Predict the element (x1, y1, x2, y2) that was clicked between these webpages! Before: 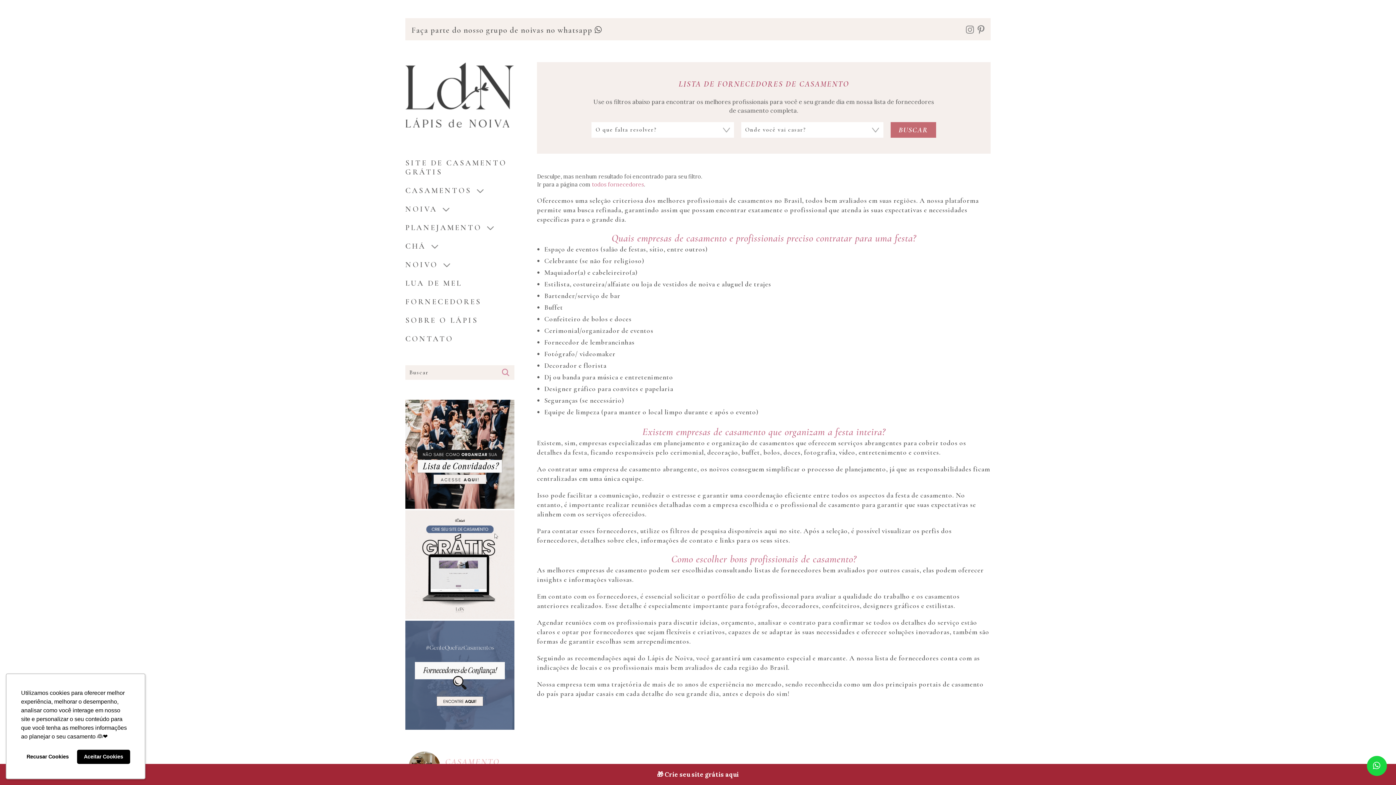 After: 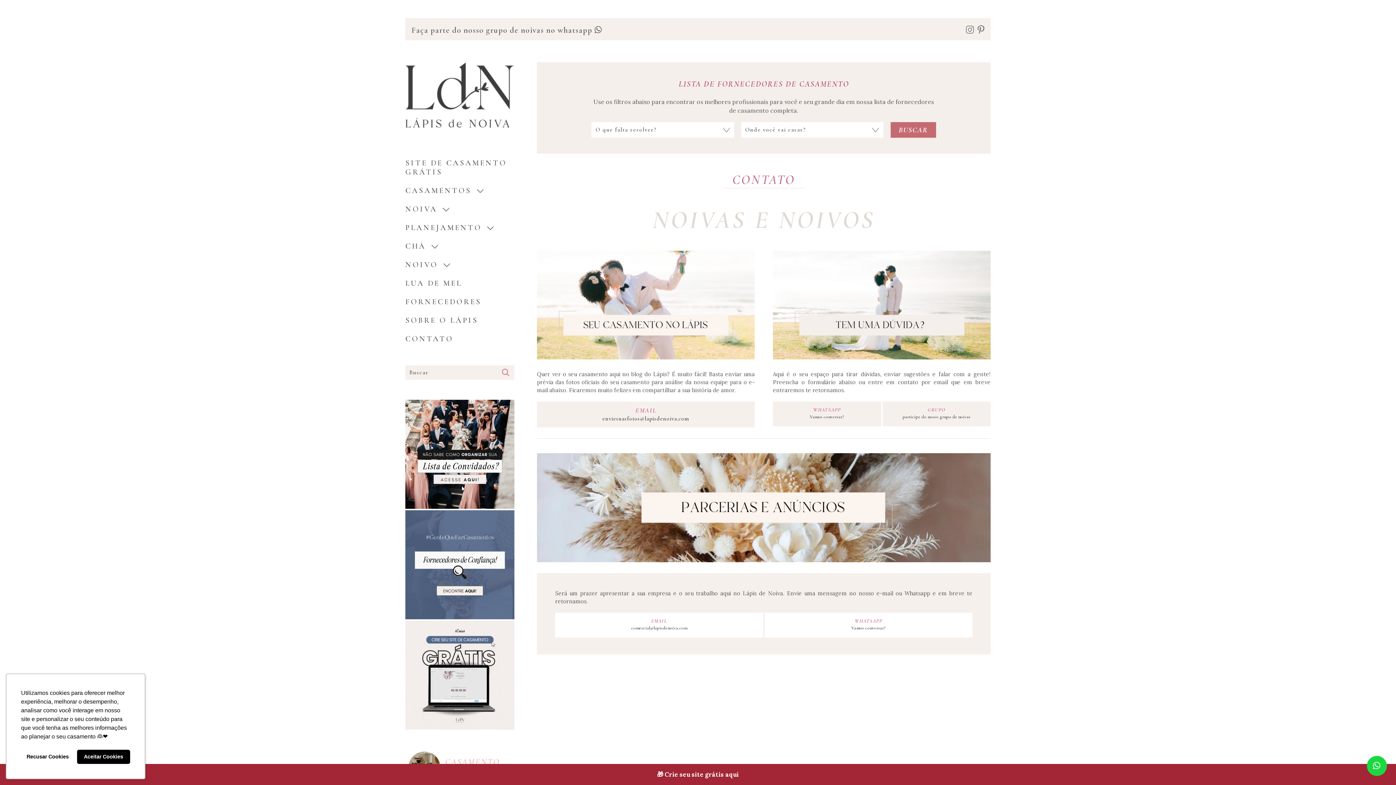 Action: bbox: (405, 332, 514, 345) label: CONTATO